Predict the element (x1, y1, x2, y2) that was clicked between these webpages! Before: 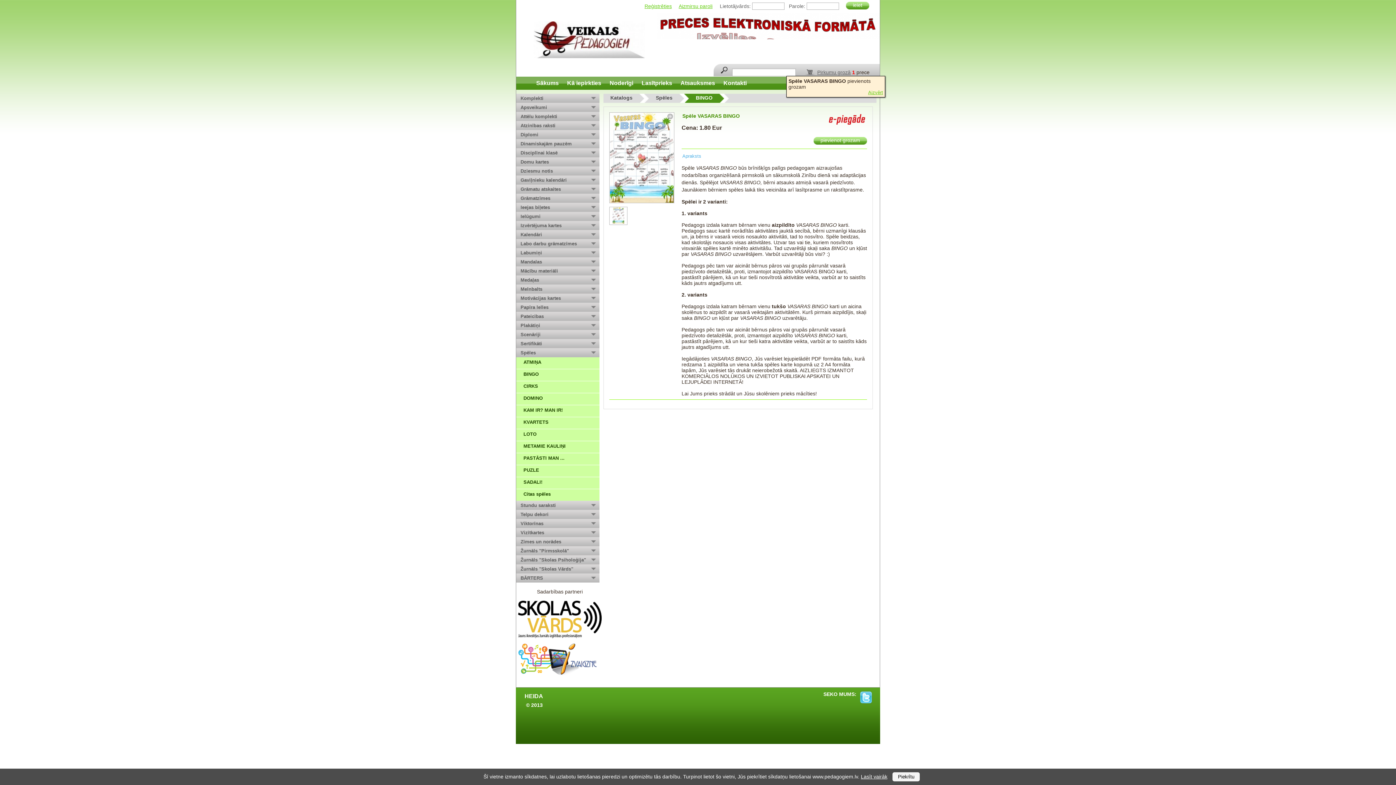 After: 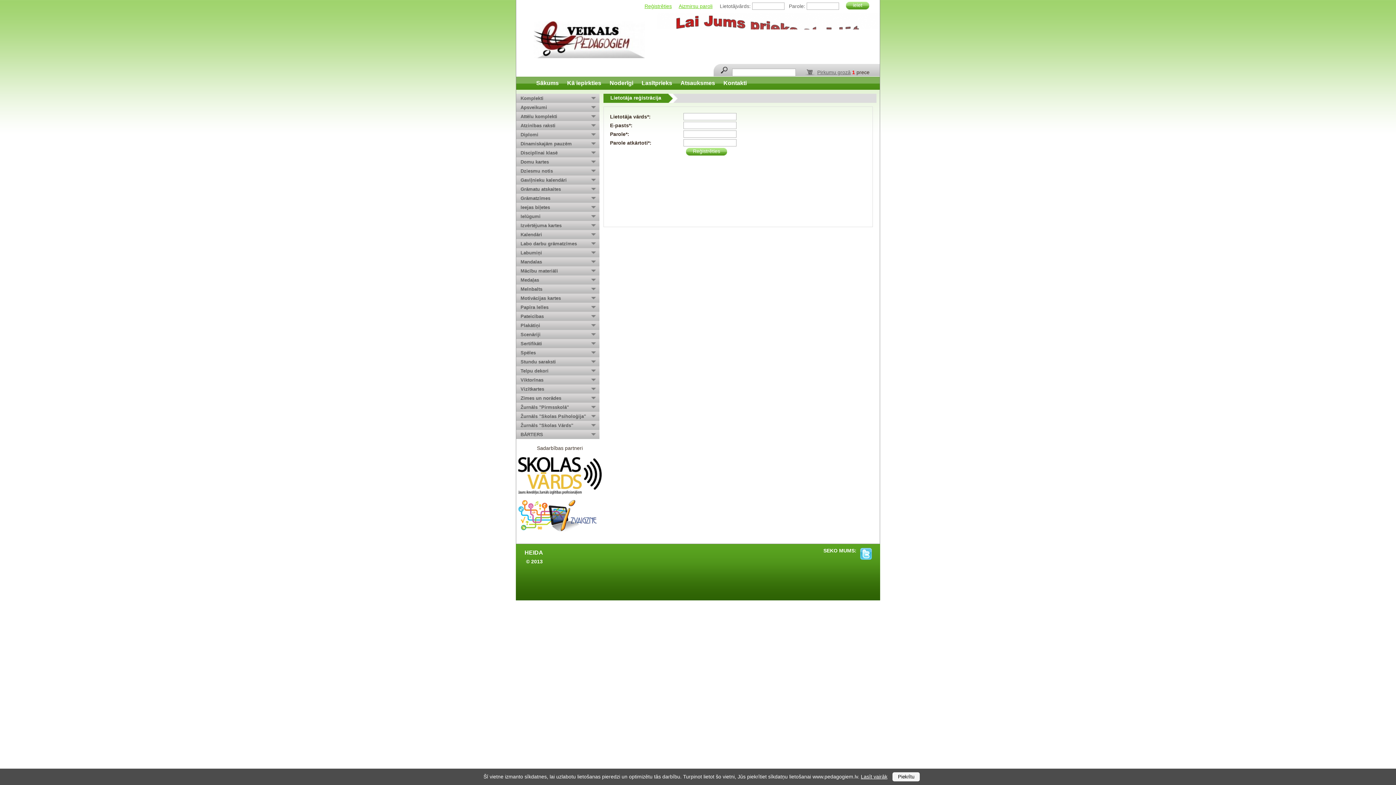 Action: bbox: (644, 3, 672, 9) label: Reģistrēties